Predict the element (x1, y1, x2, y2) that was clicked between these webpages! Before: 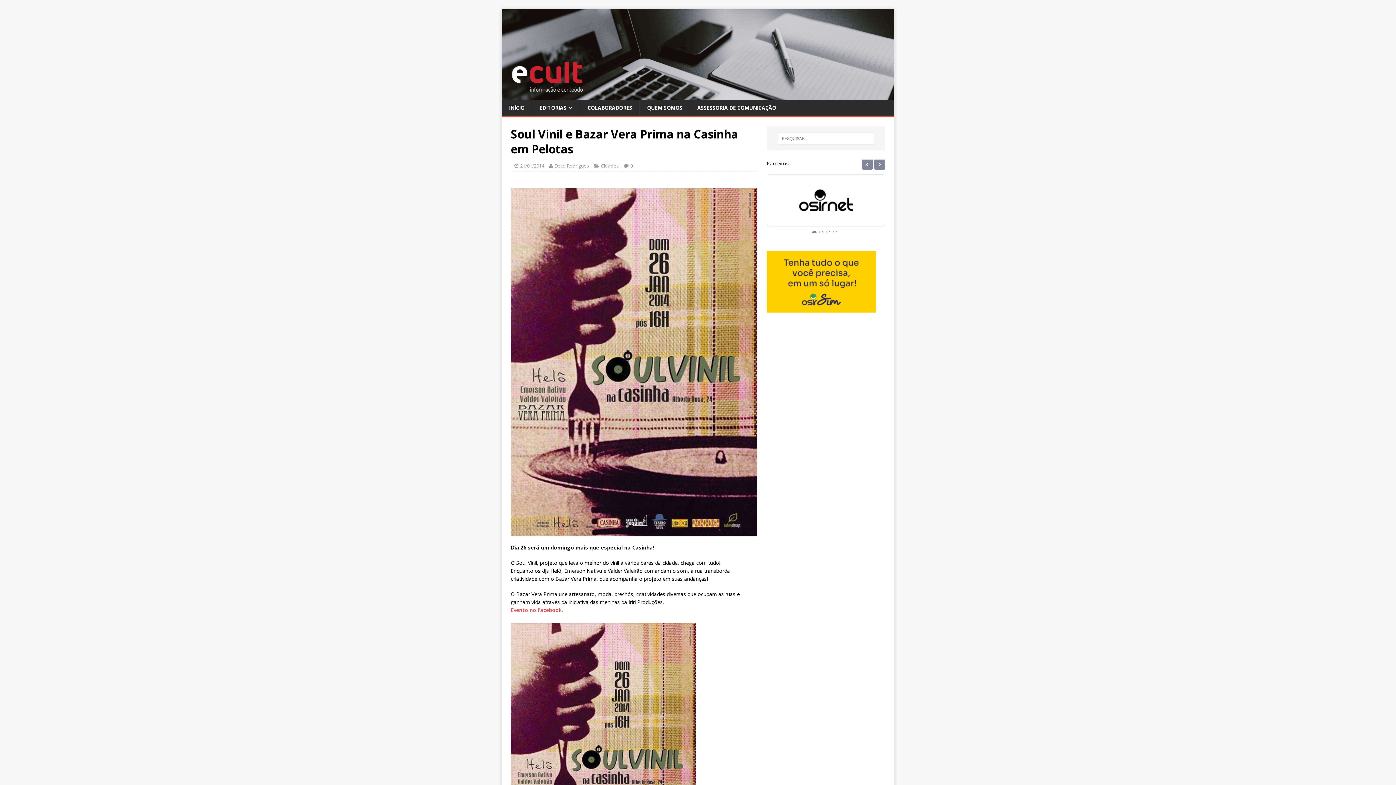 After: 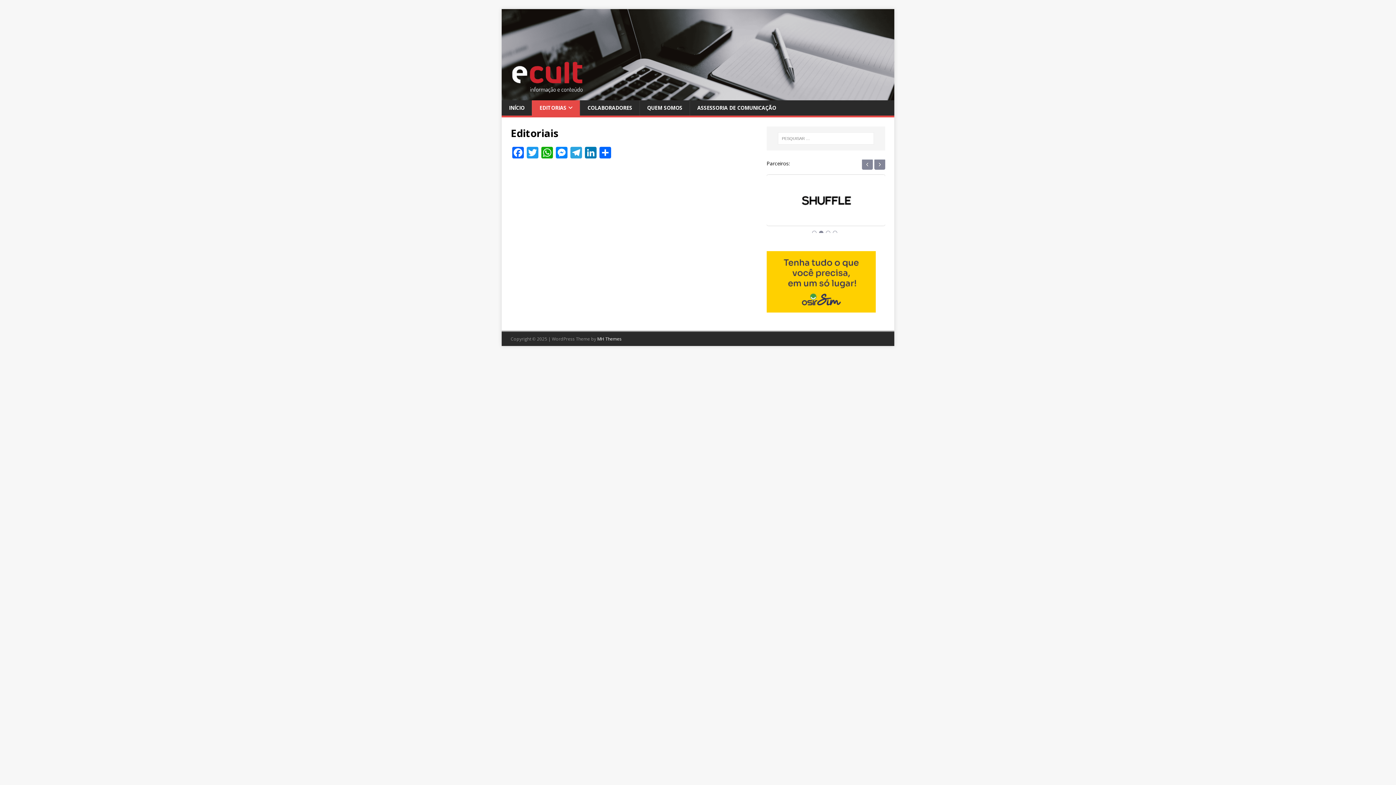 Action: bbox: (532, 100, 580, 115) label: EDITORIAS